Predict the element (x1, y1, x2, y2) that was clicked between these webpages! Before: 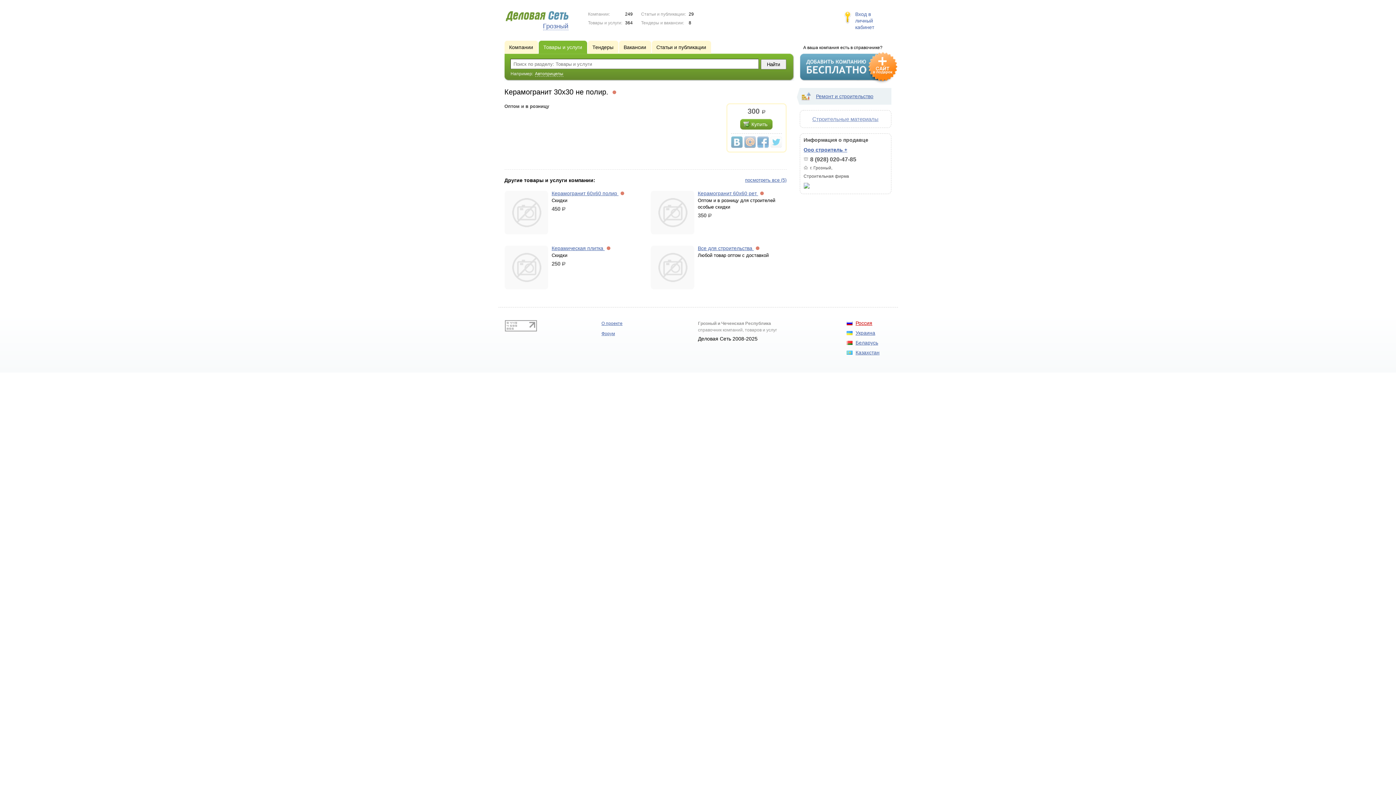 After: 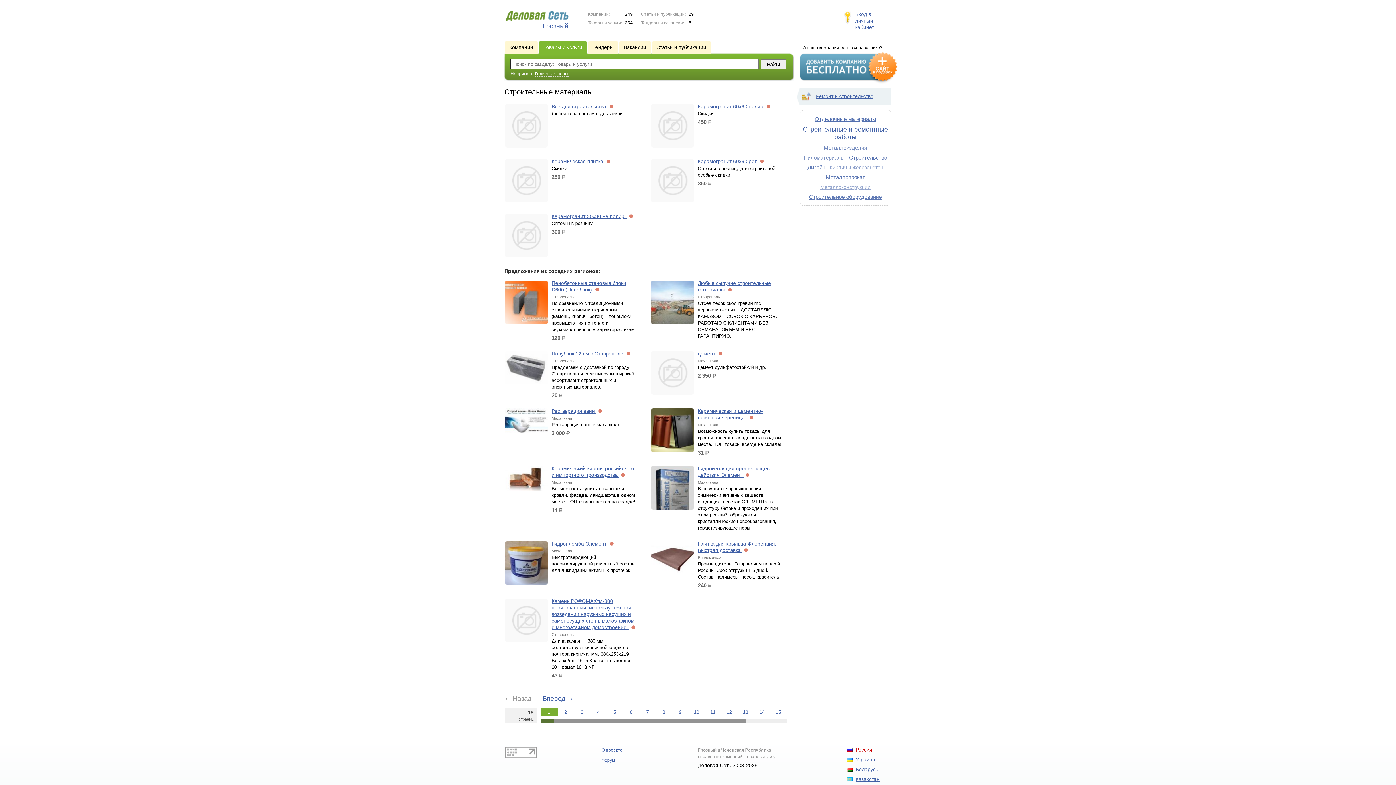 Action: bbox: (812, 116, 878, 122) label: Строительные материалы